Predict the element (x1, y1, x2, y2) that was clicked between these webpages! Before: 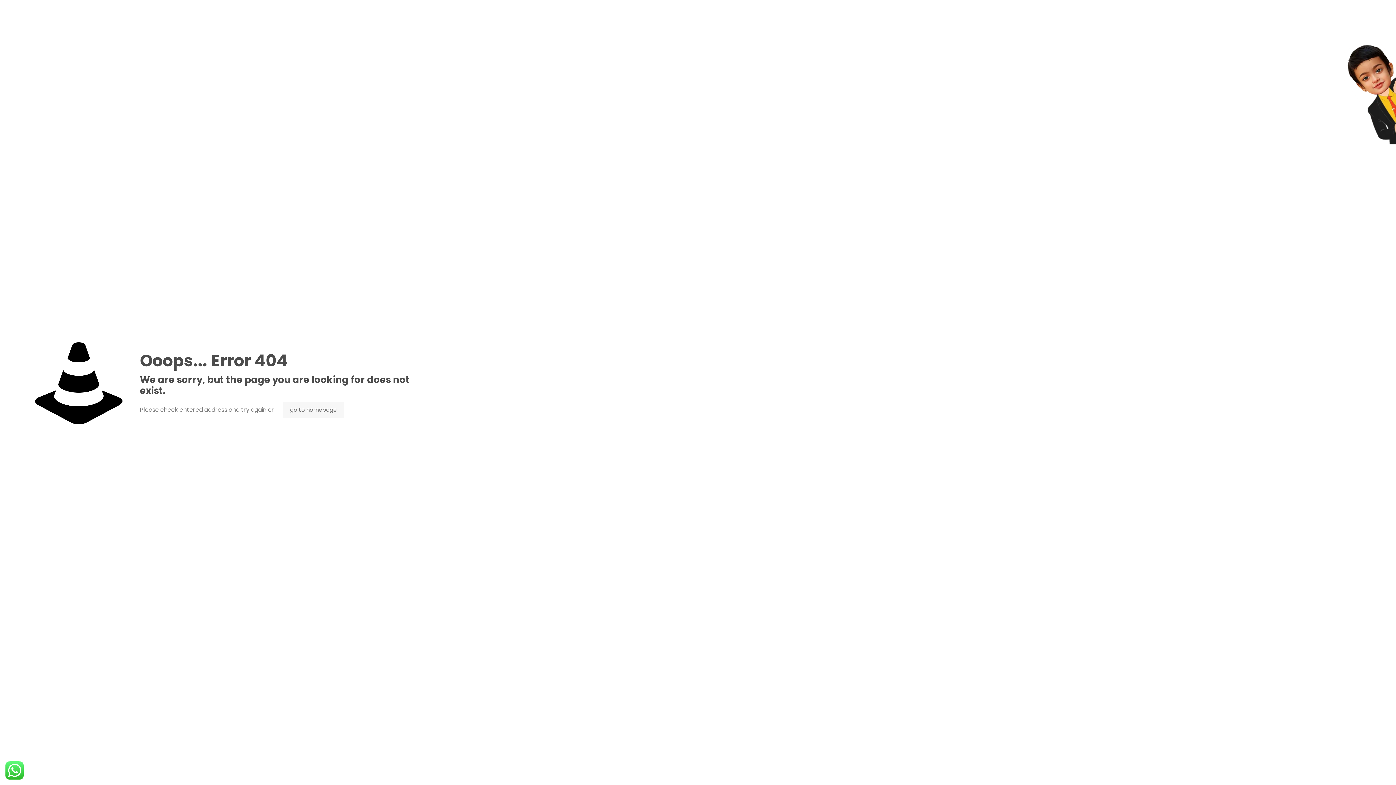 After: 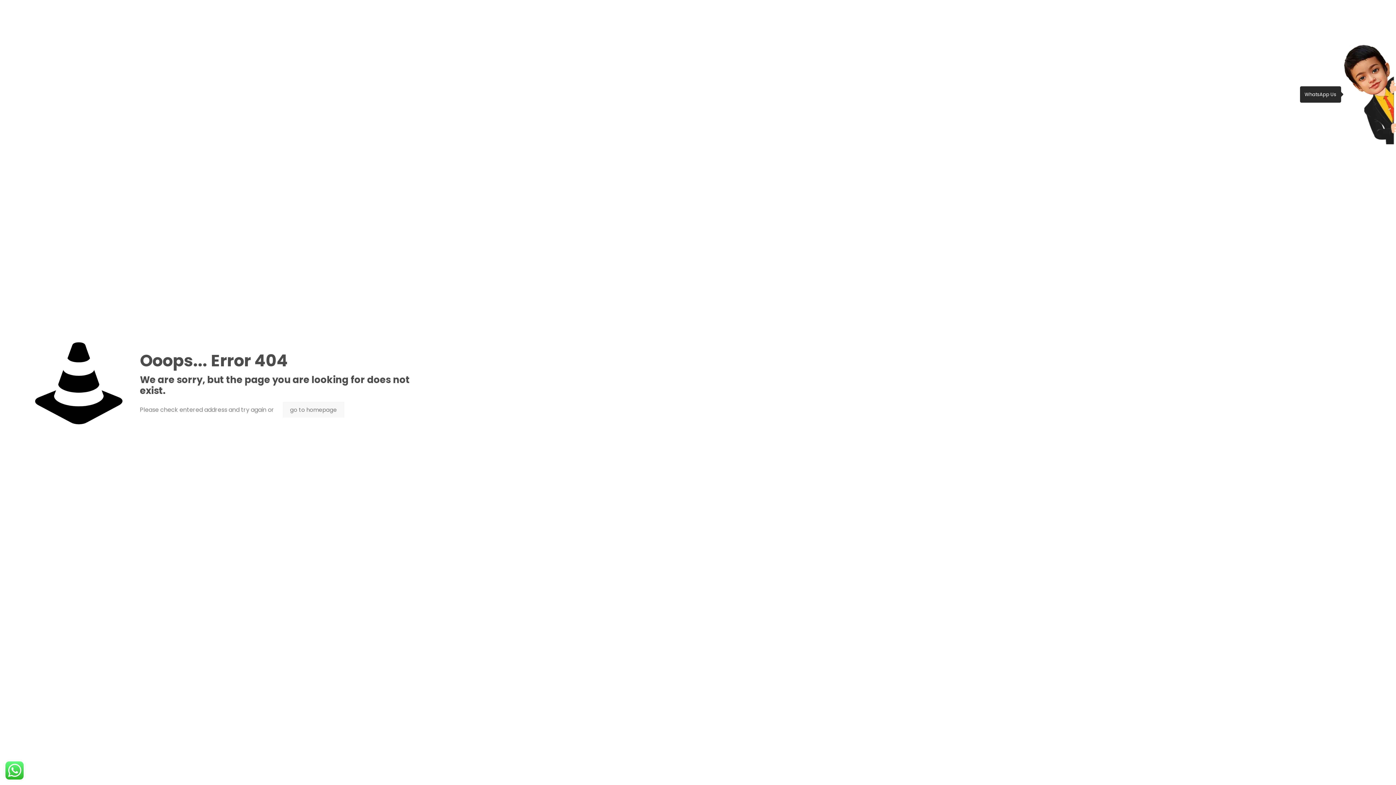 Action: bbox: (1350, 58, 1396, 130) label: WhatsApp Us